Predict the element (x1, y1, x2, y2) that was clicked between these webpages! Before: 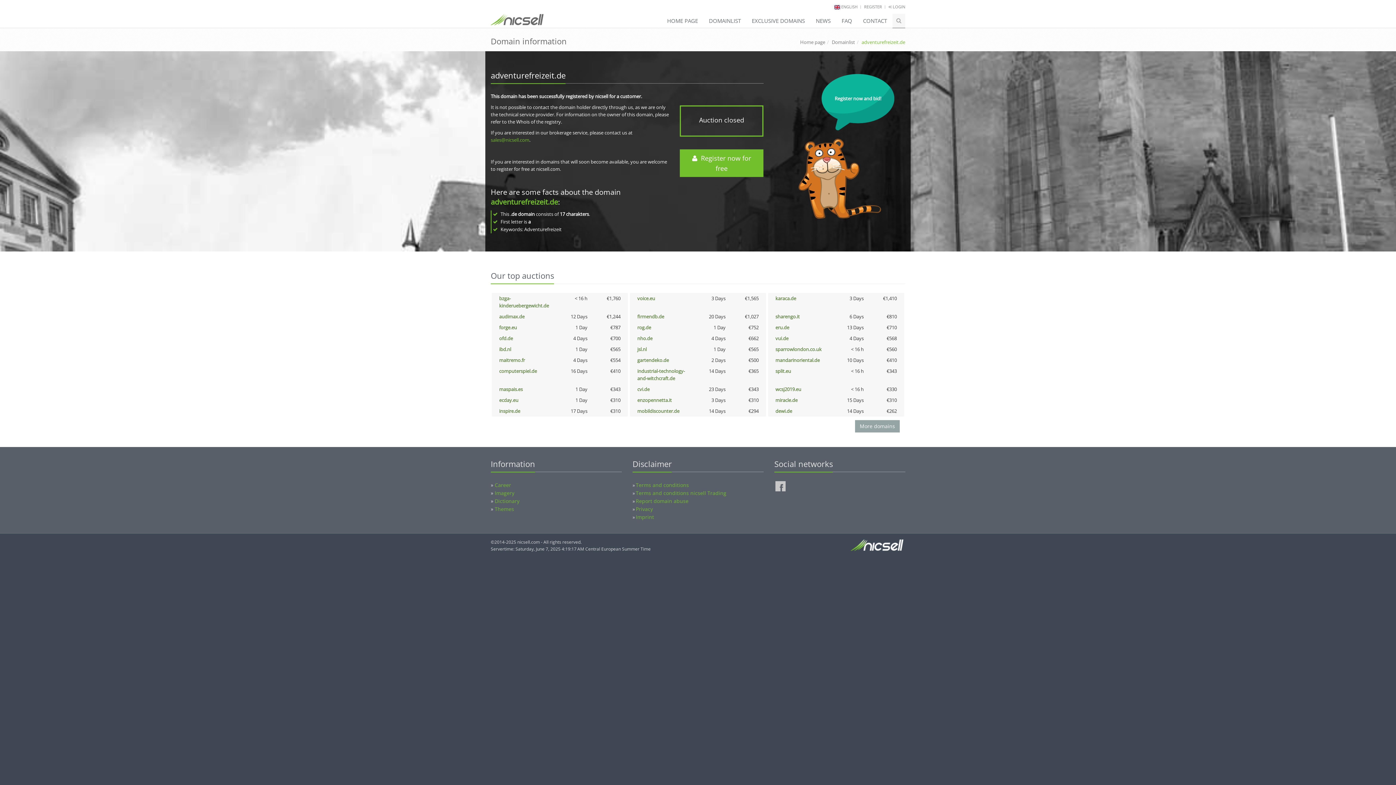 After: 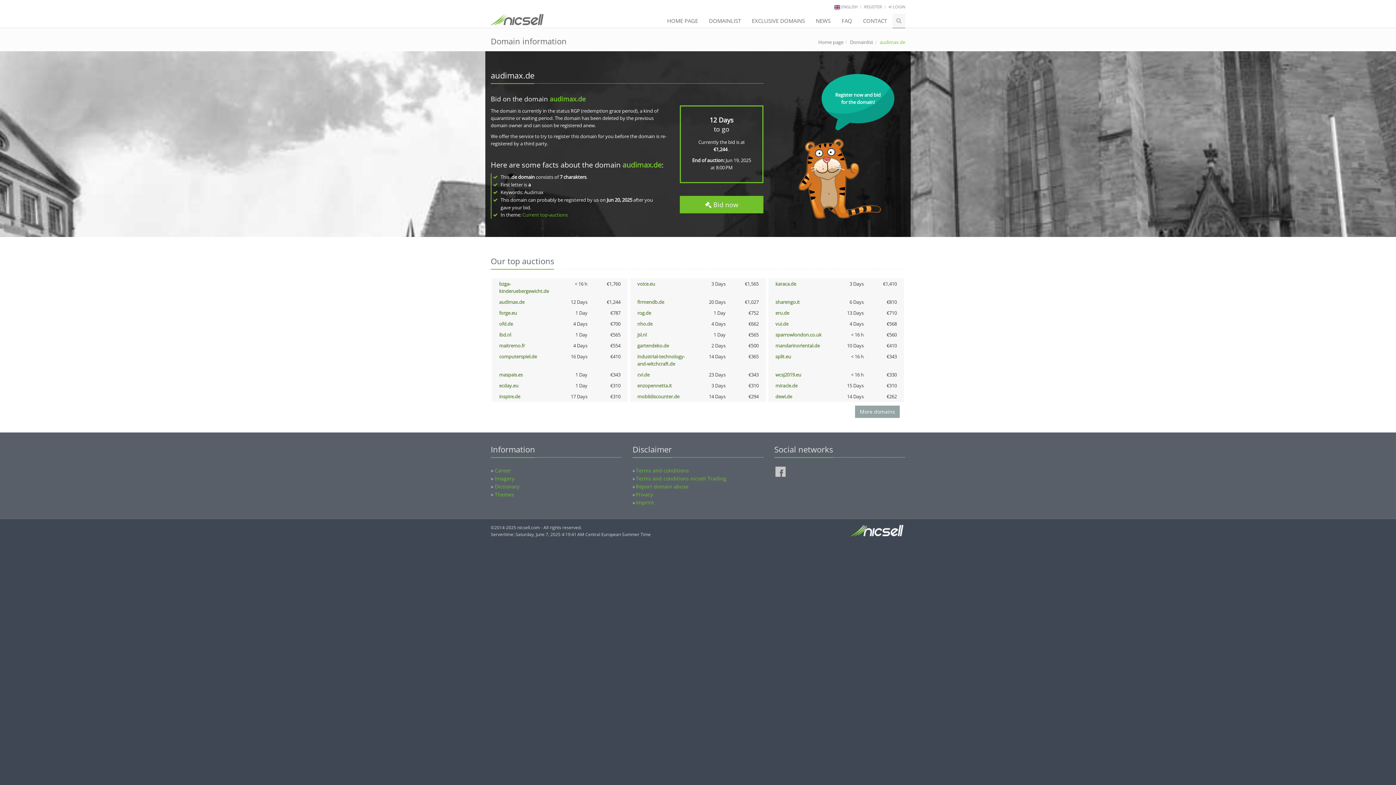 Action: bbox: (499, 313, 524, 320) label: audimax.de